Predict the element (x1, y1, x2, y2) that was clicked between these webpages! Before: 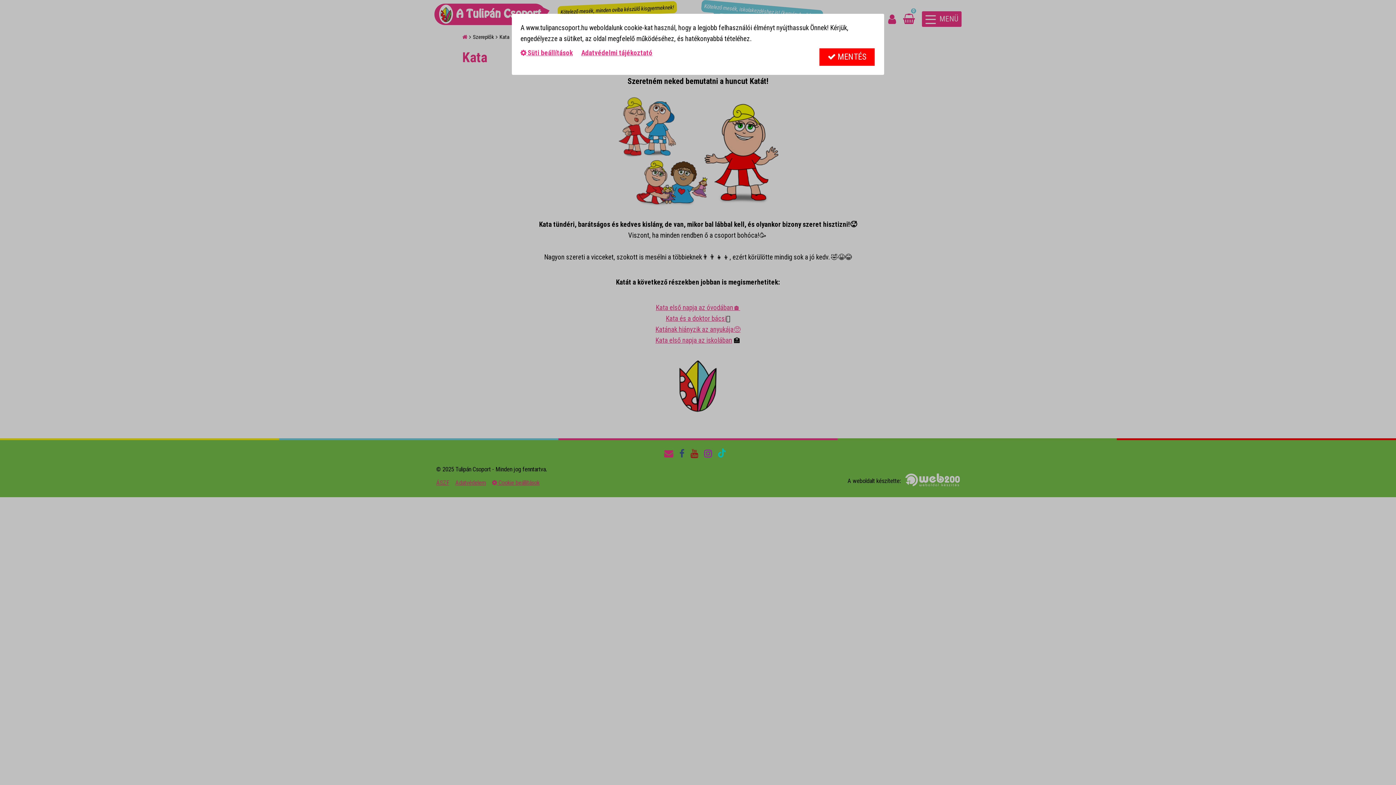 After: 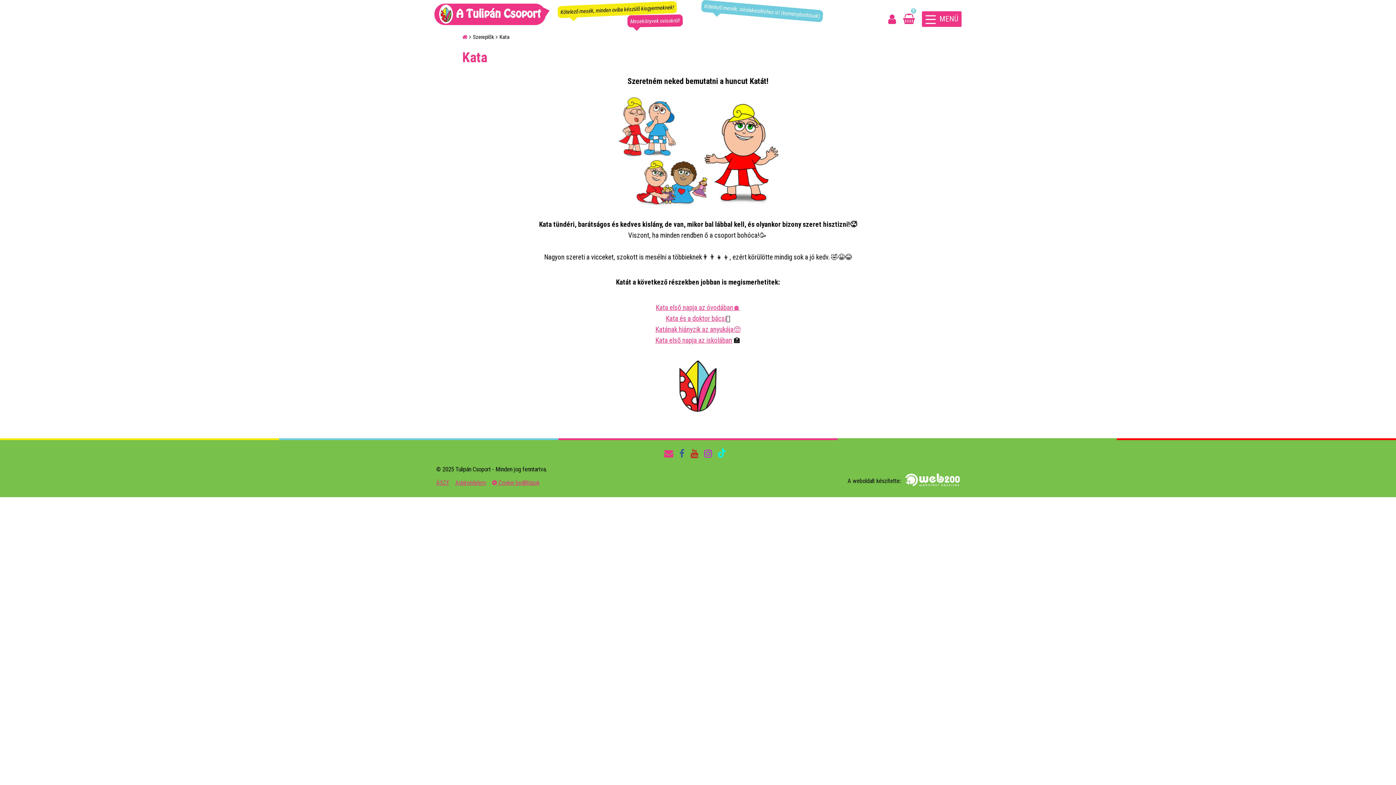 Action: label:  MENTÉS bbox: (818, 47, 875, 66)